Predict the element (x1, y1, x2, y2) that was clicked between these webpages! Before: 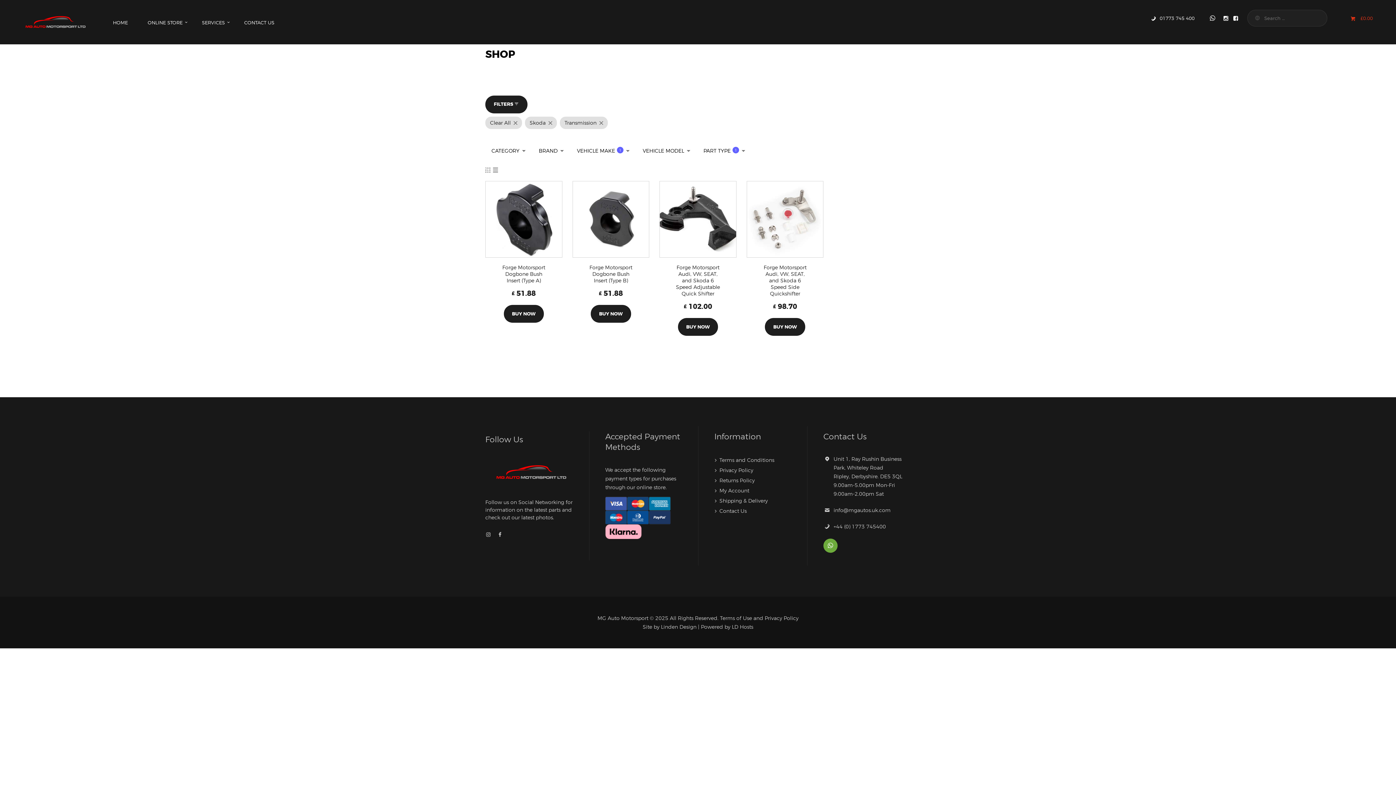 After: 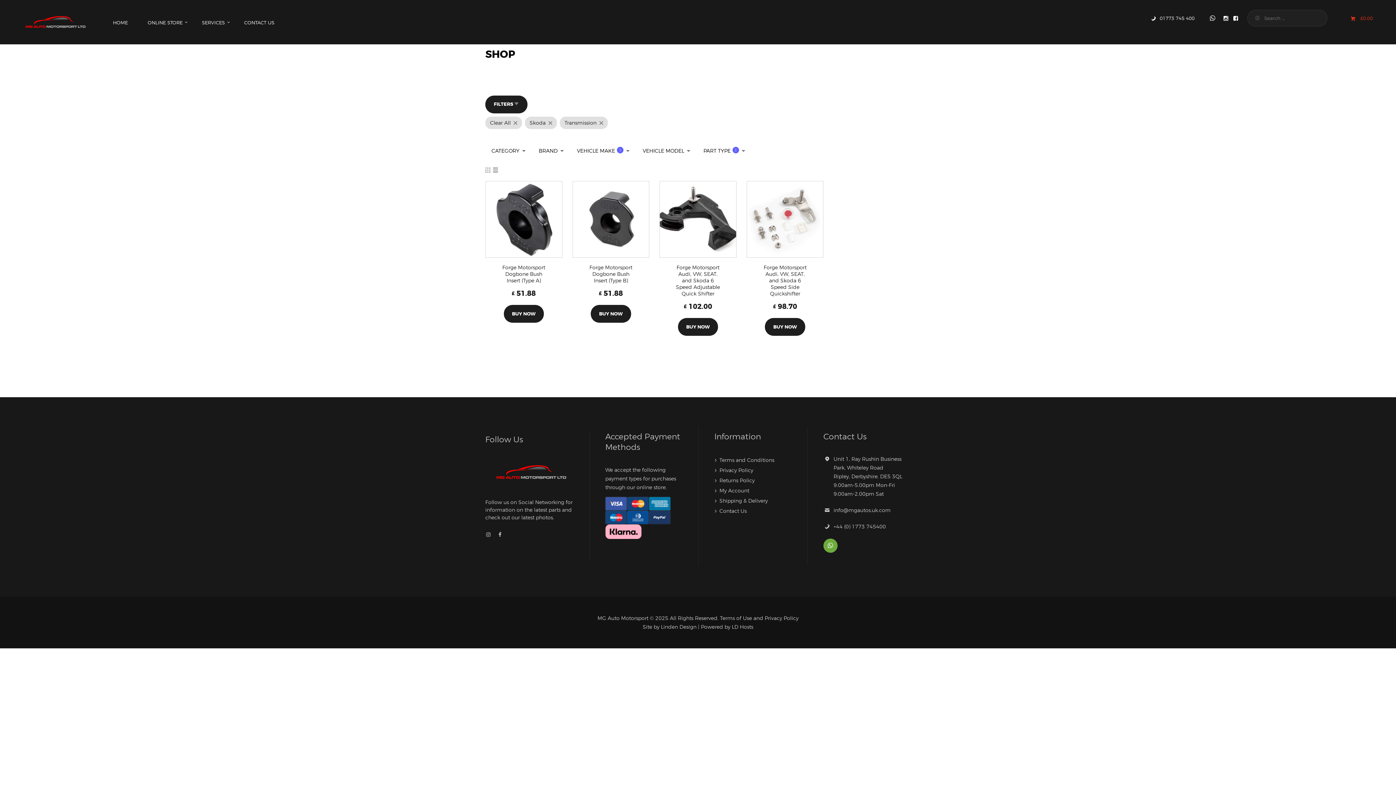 Action: bbox: (485, 531, 491, 538)